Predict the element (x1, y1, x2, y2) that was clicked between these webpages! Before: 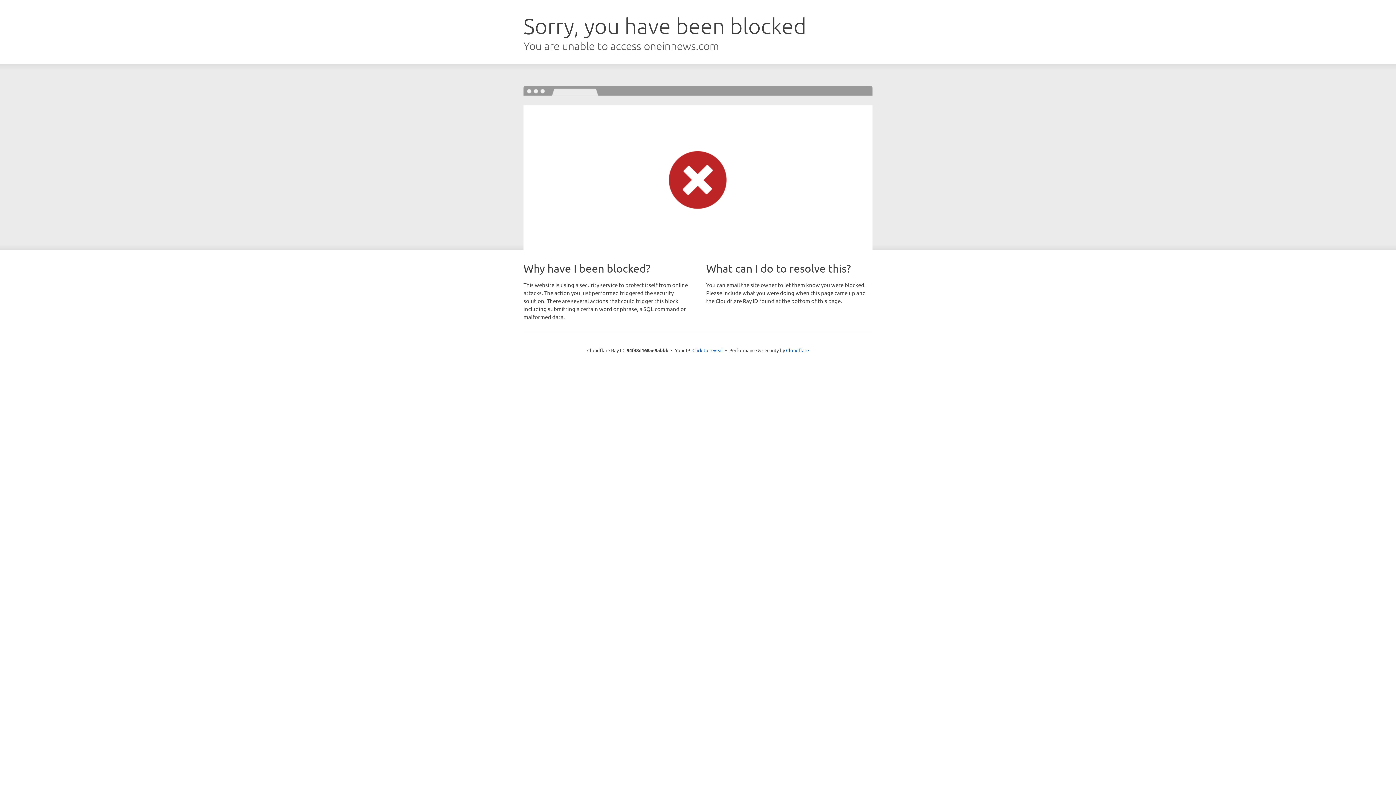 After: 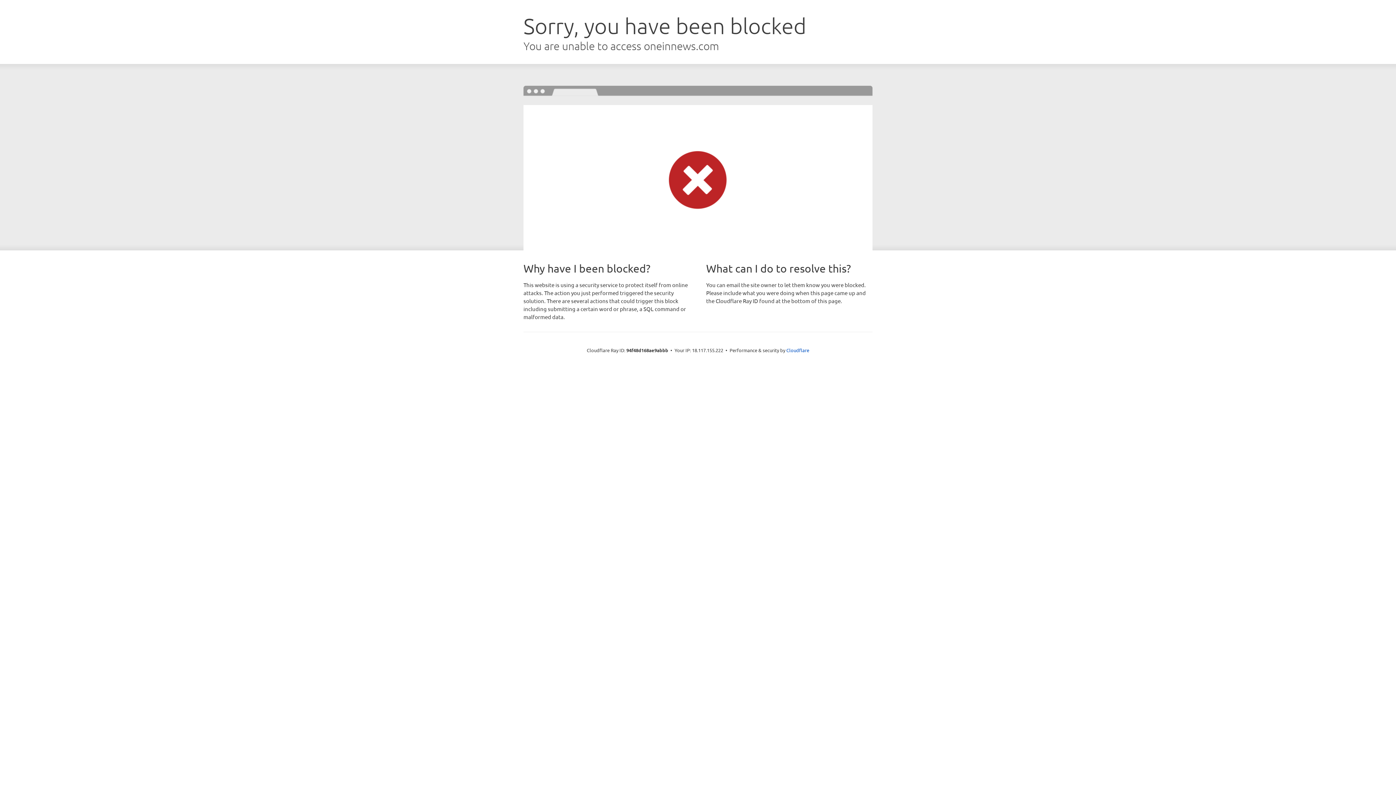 Action: bbox: (692, 346, 723, 353) label: Click to reveal